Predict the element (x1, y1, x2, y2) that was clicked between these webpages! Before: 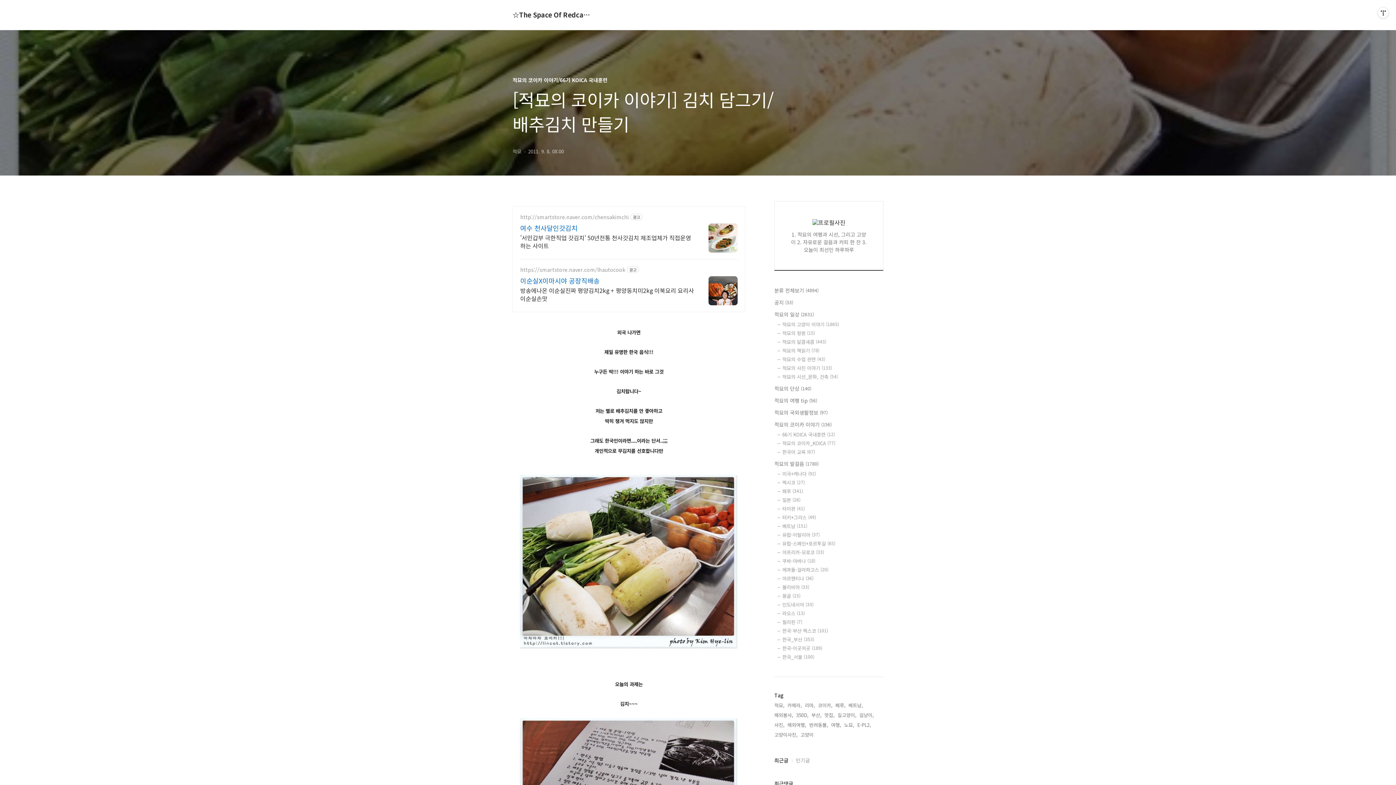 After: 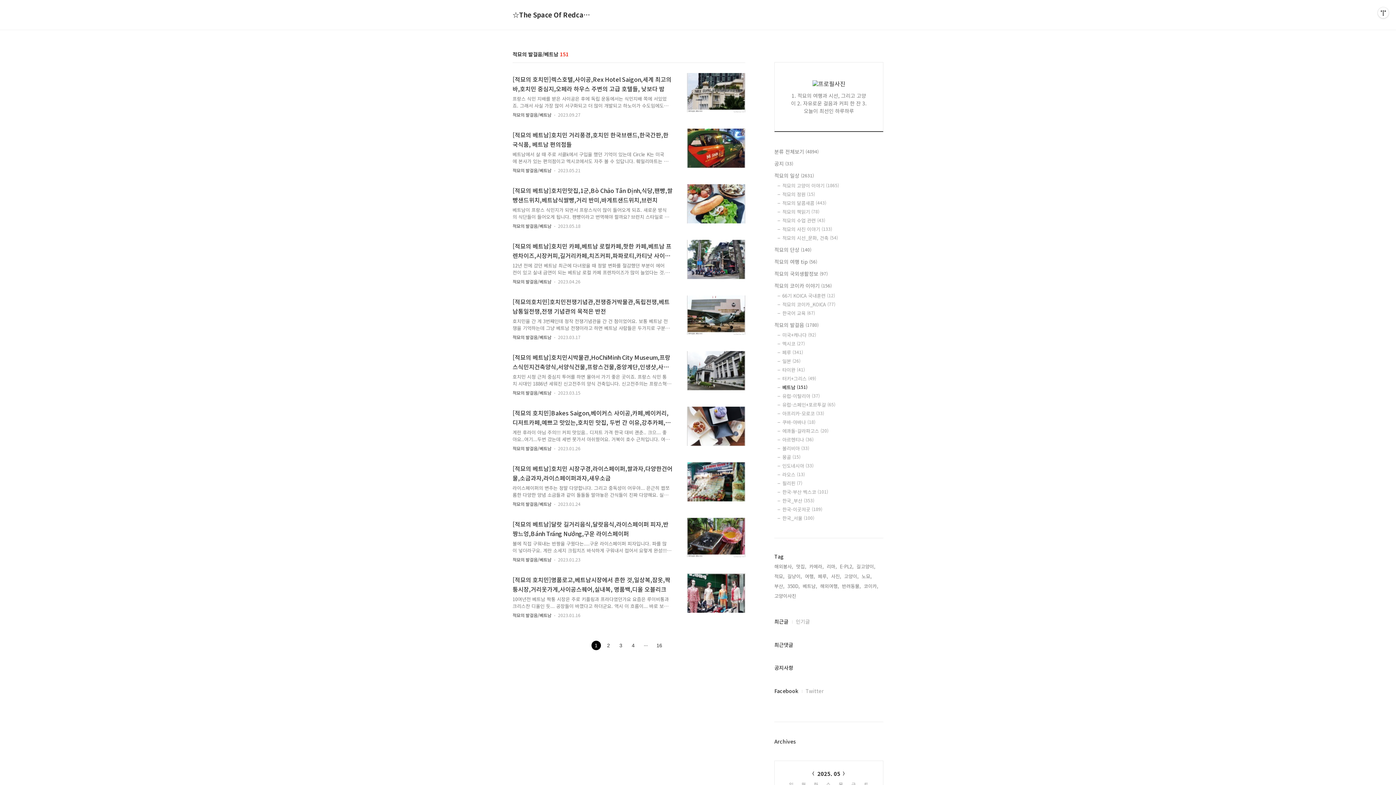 Action: label: 베트남 (151) bbox: (782, 522, 883, 529)